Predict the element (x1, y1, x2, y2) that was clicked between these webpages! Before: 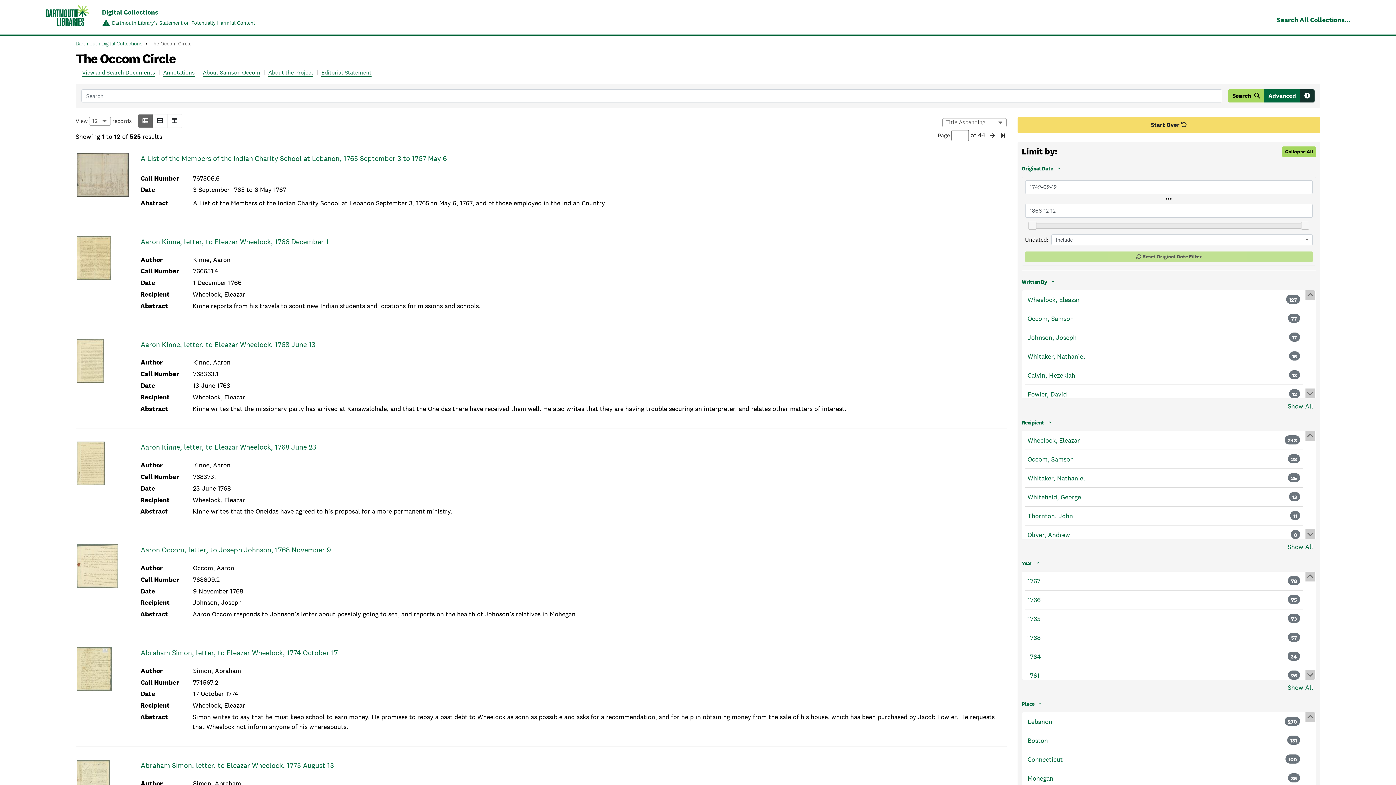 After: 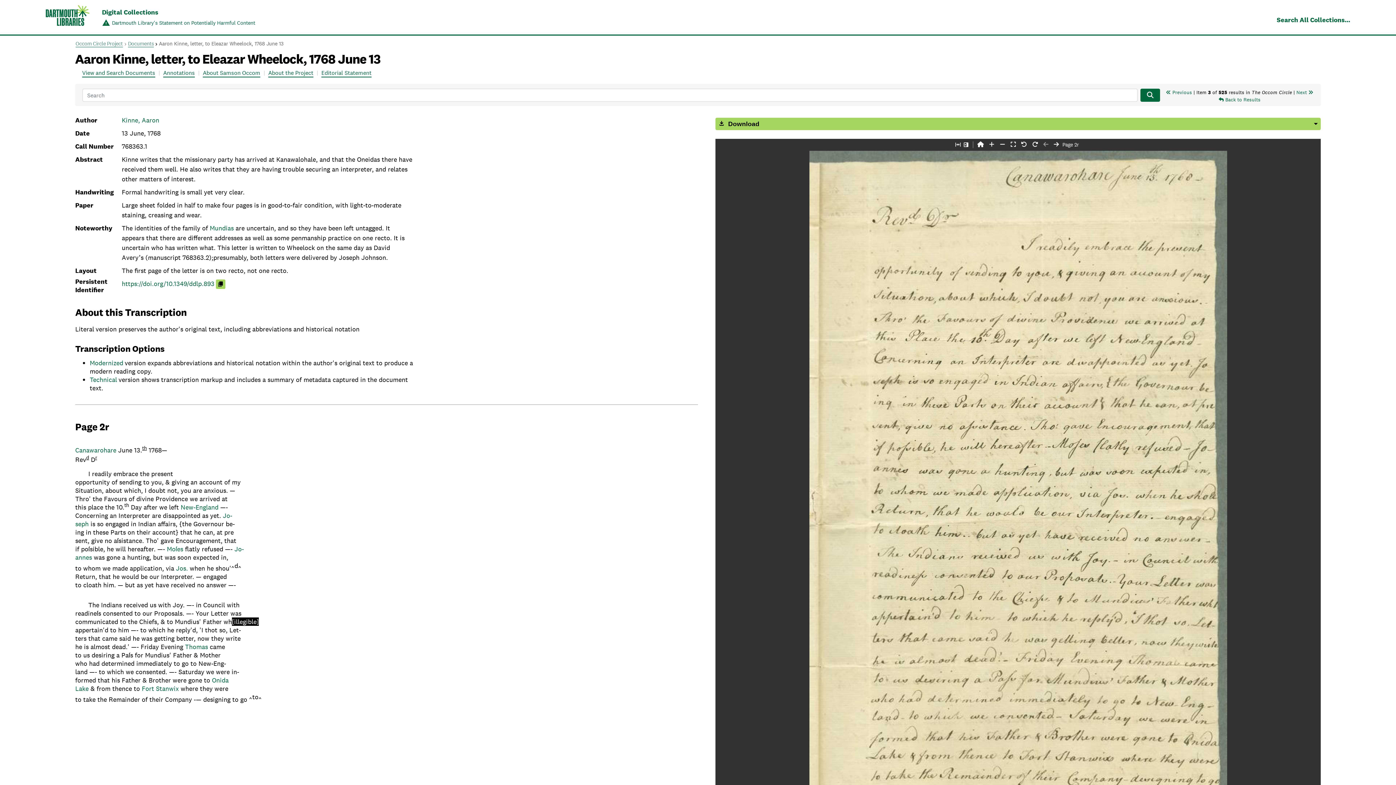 Action: bbox: (140, 339, 315, 349) label: Aaron Kinne, letter, to Eleazar Wheelock, 1768 June 13